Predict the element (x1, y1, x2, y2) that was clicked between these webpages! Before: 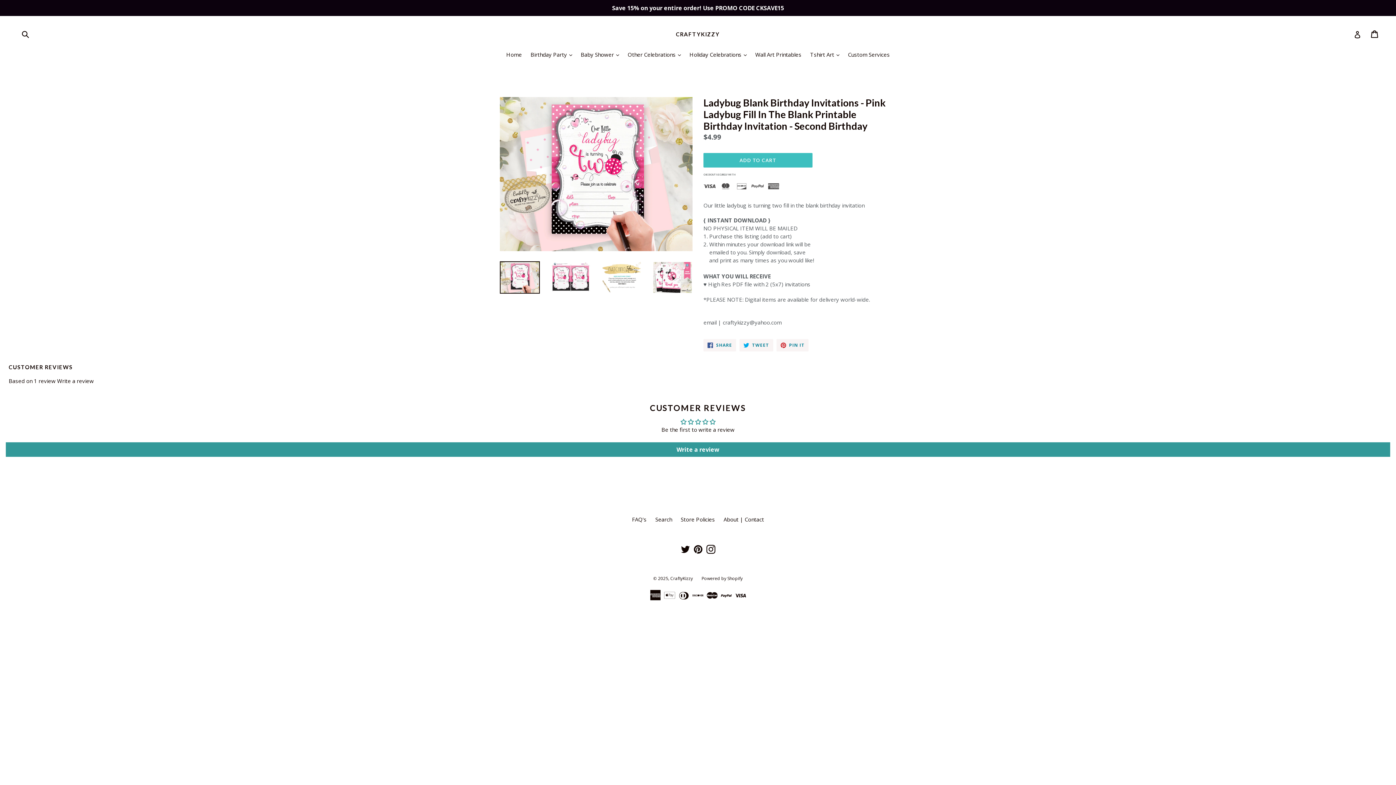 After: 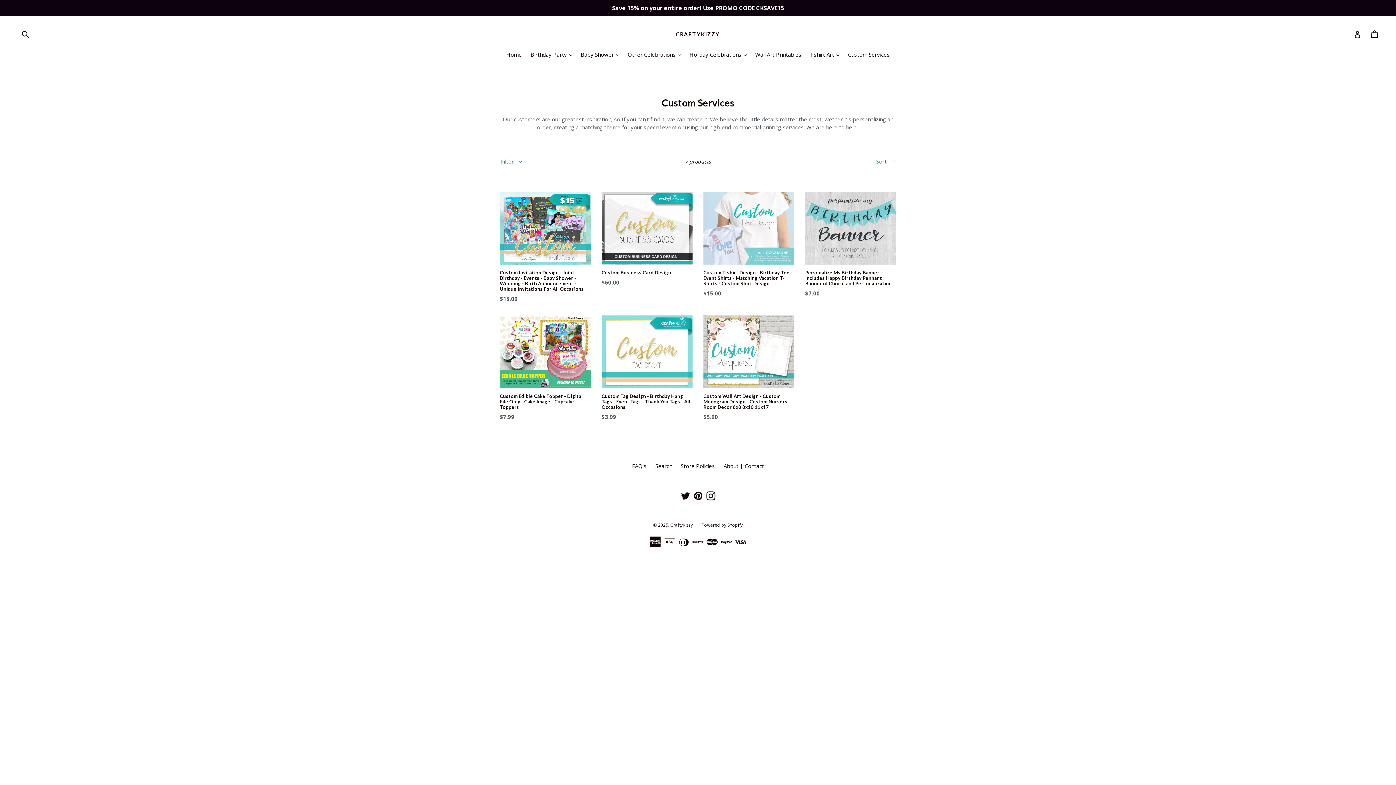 Action: bbox: (844, 50, 893, 59) label: Custom Services